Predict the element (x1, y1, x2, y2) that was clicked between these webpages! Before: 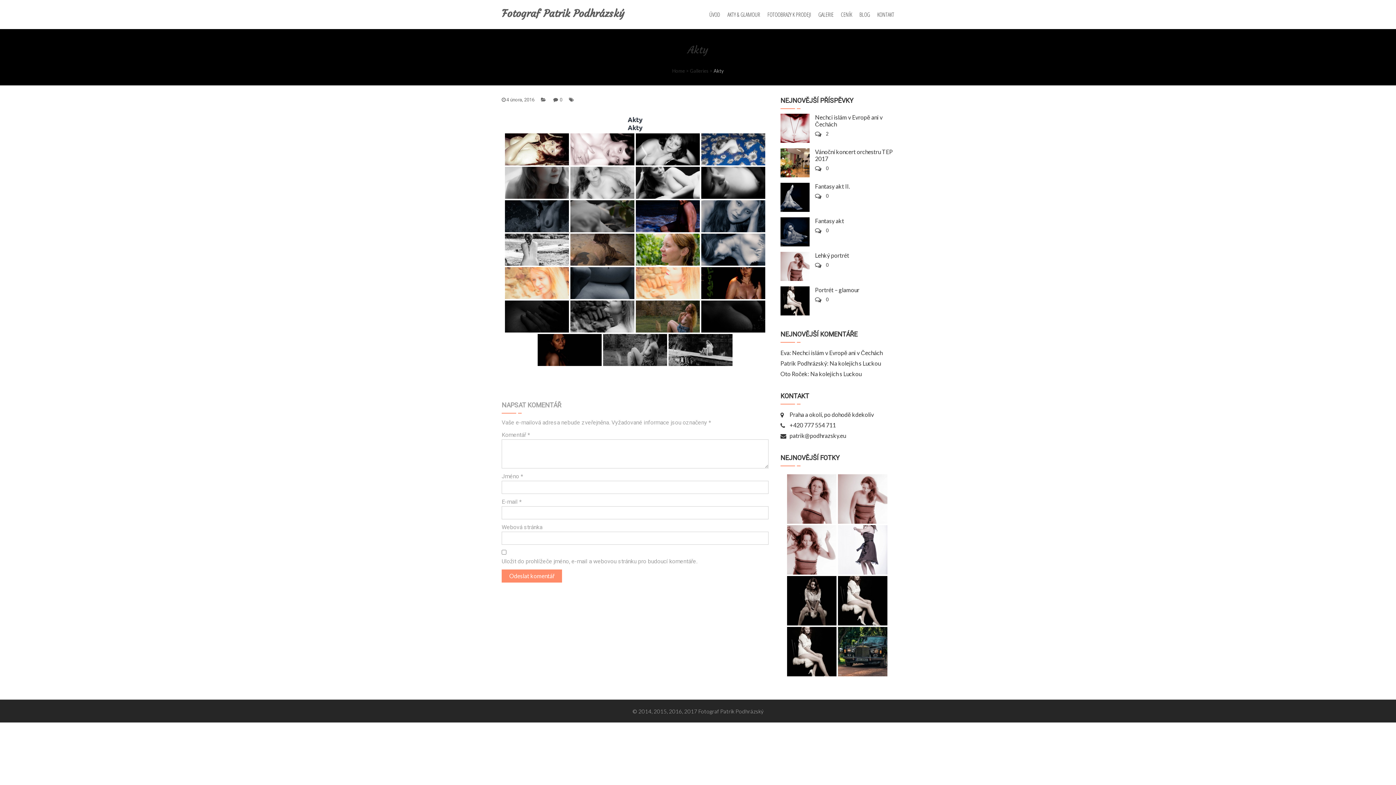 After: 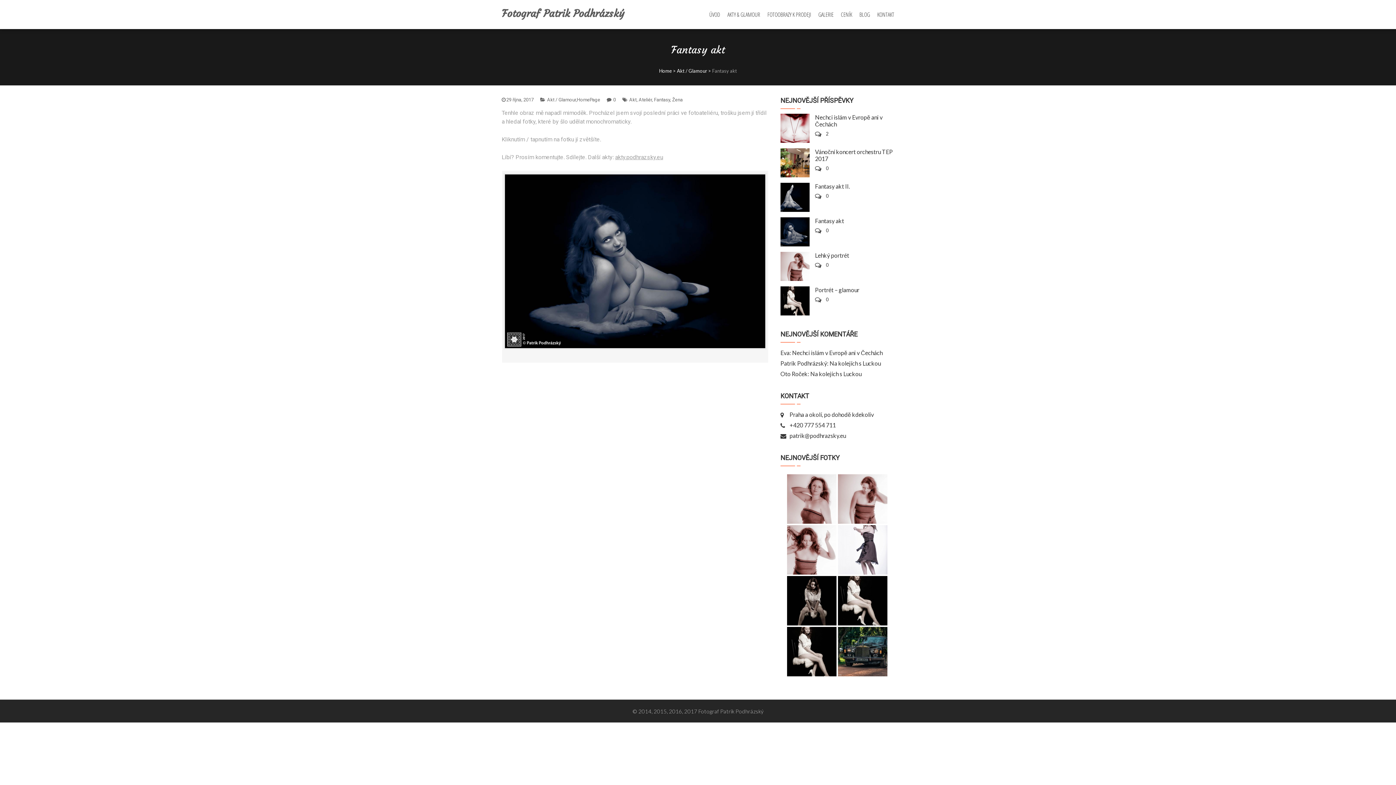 Action: label: Fantasy akt bbox: (815, 217, 844, 224)